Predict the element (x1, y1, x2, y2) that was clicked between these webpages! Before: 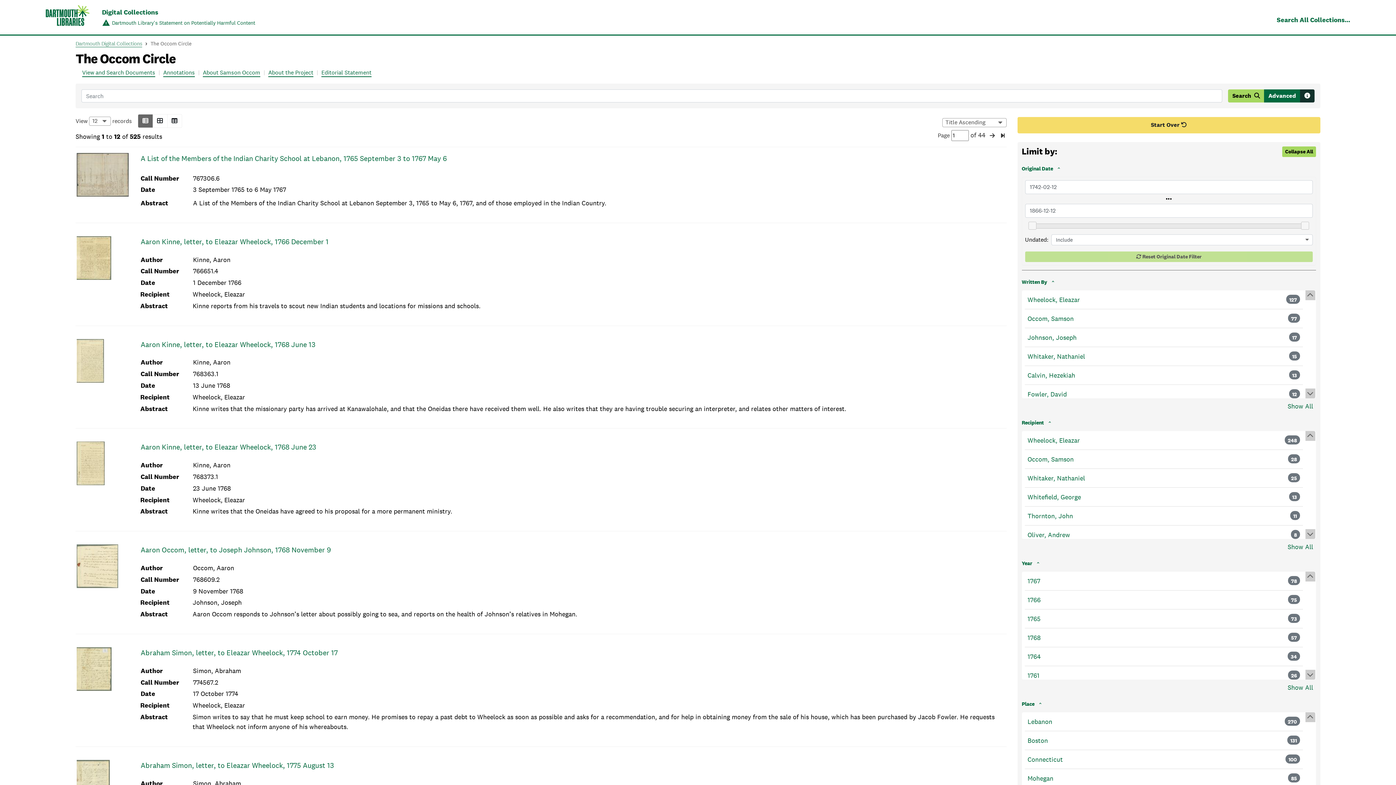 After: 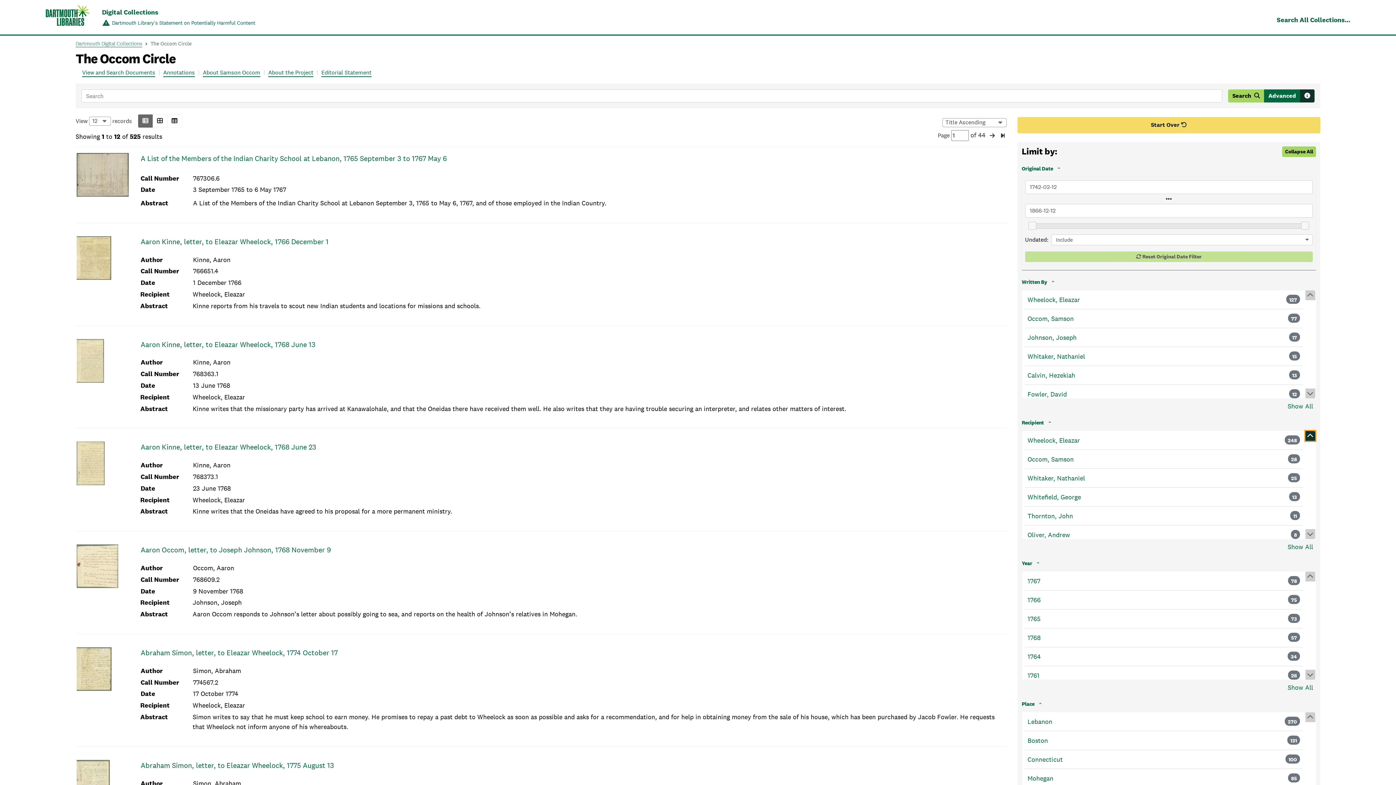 Action: bbox: (1305, 431, 1315, 441)